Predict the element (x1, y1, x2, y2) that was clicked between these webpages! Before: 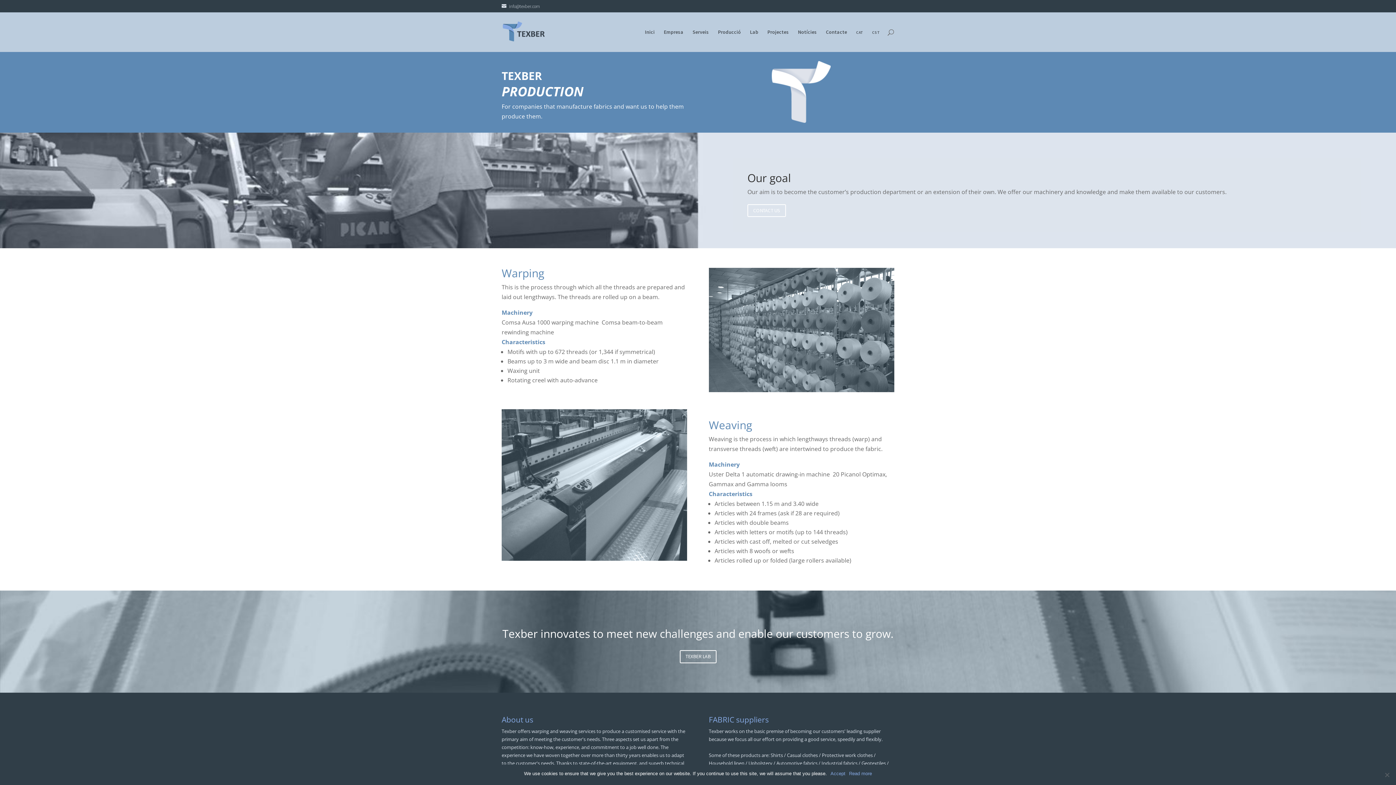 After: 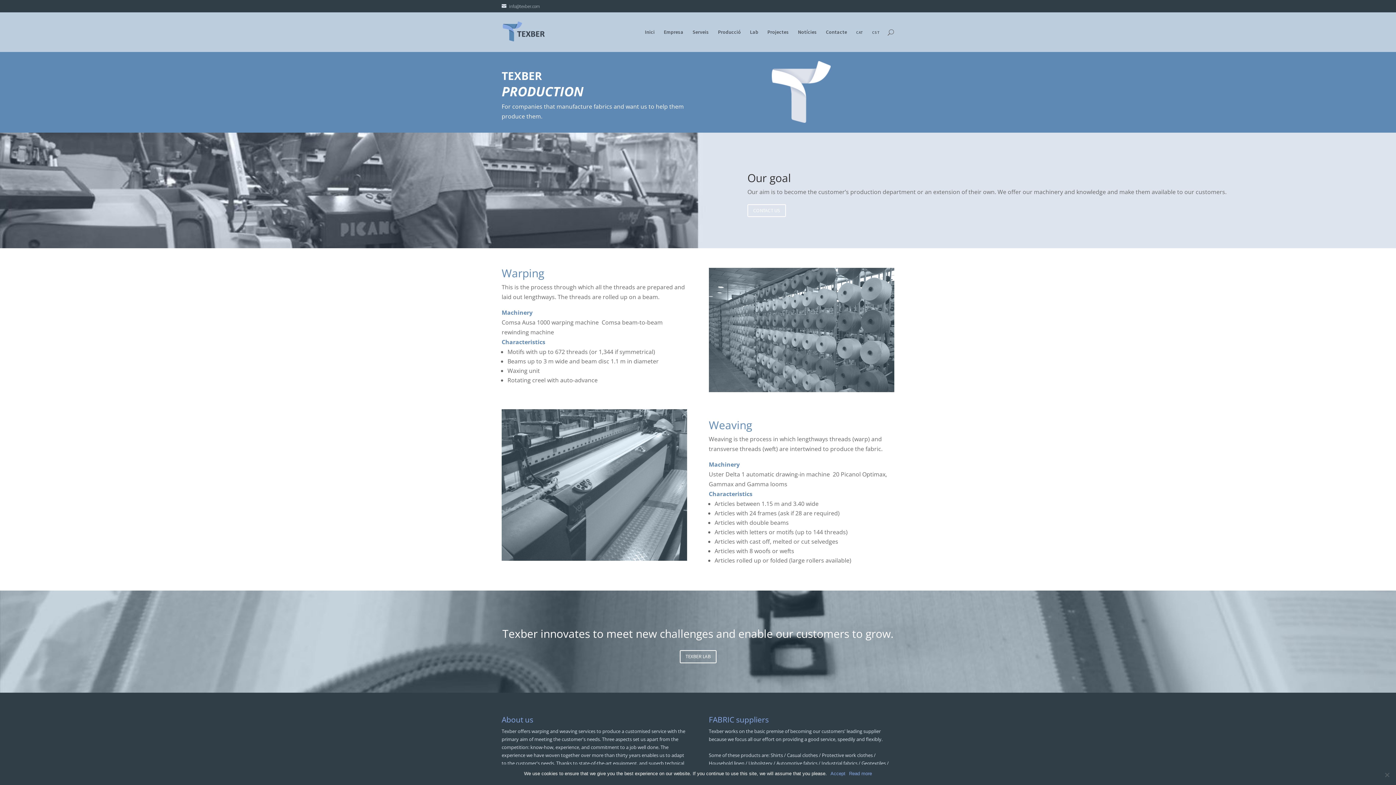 Action: label: Producció bbox: (718, 29, 741, 51)